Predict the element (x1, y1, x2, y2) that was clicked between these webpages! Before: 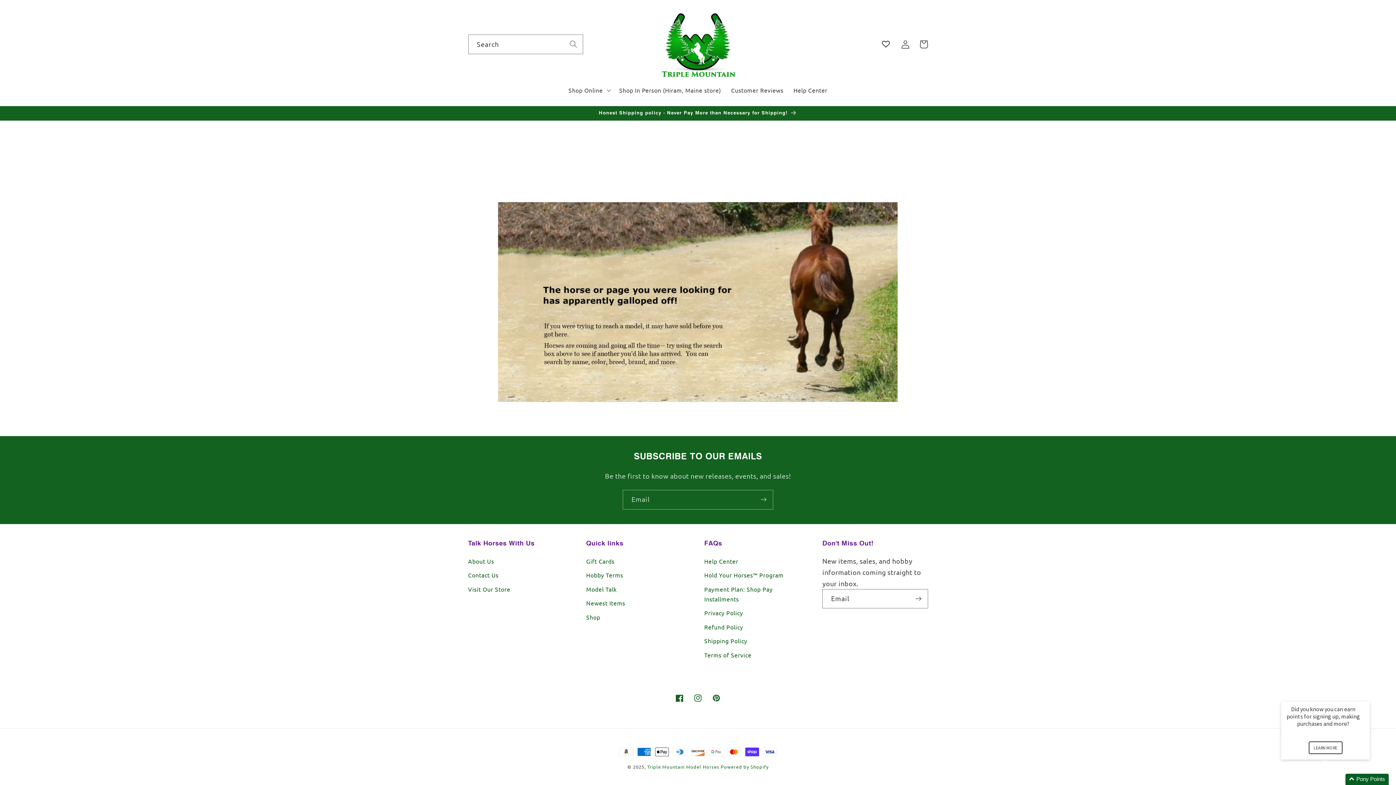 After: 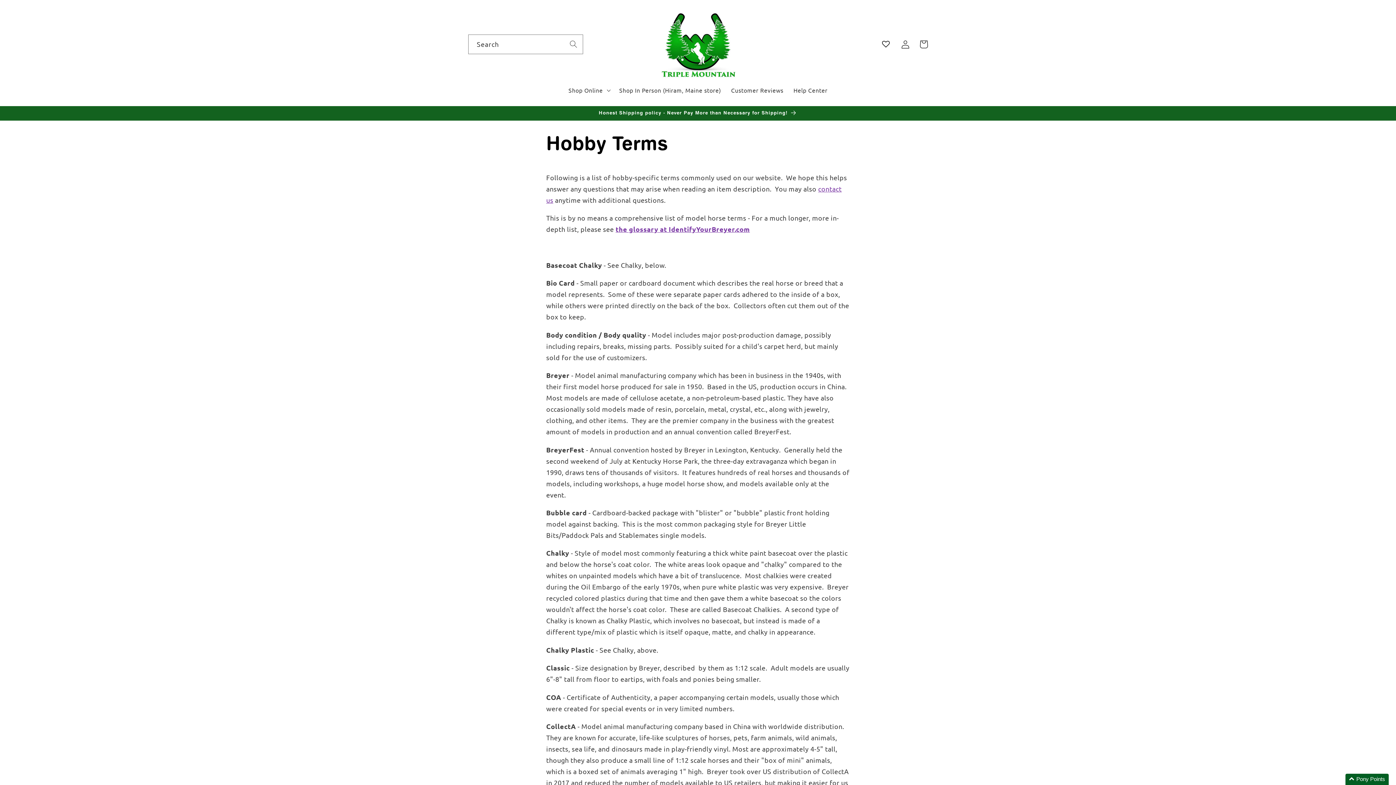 Action: bbox: (586, 568, 623, 582) label: Hobby Terms